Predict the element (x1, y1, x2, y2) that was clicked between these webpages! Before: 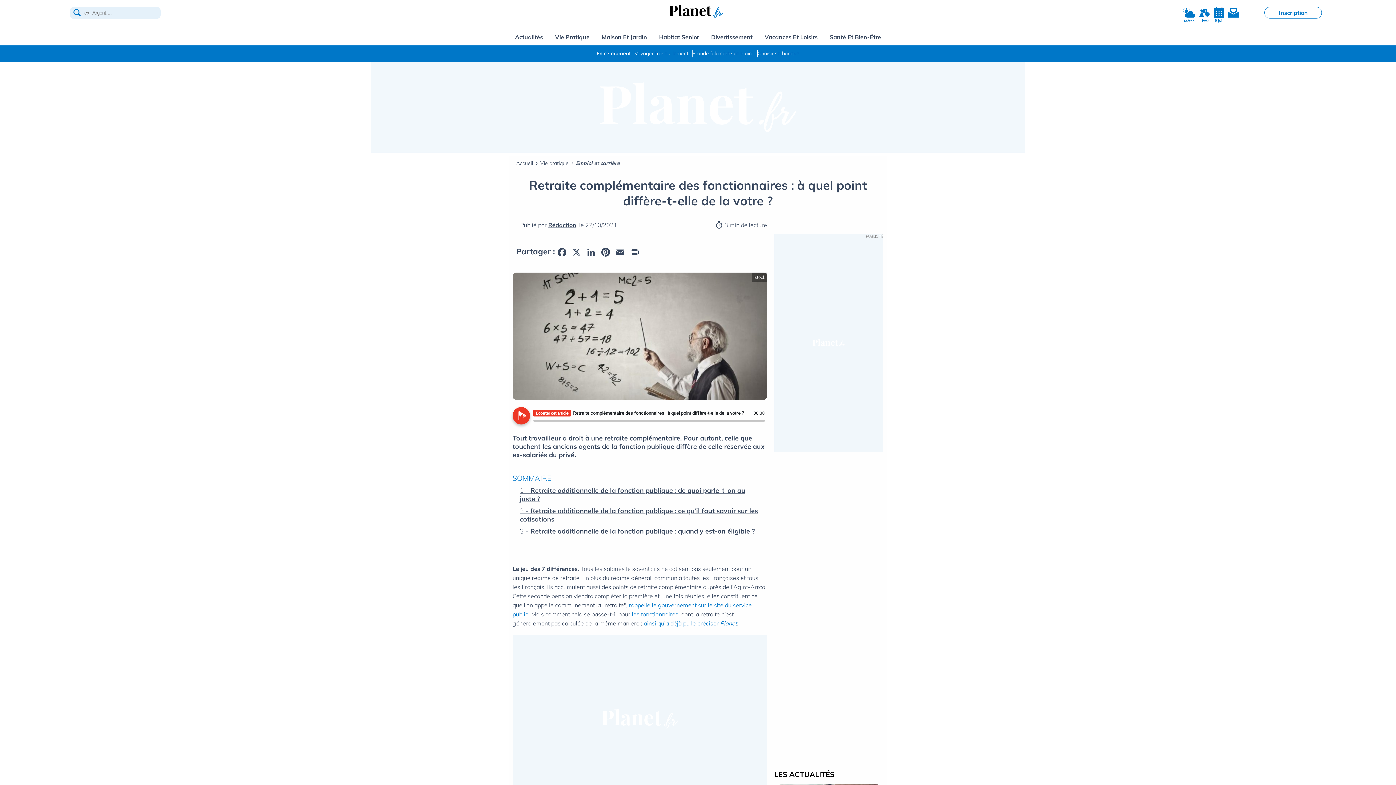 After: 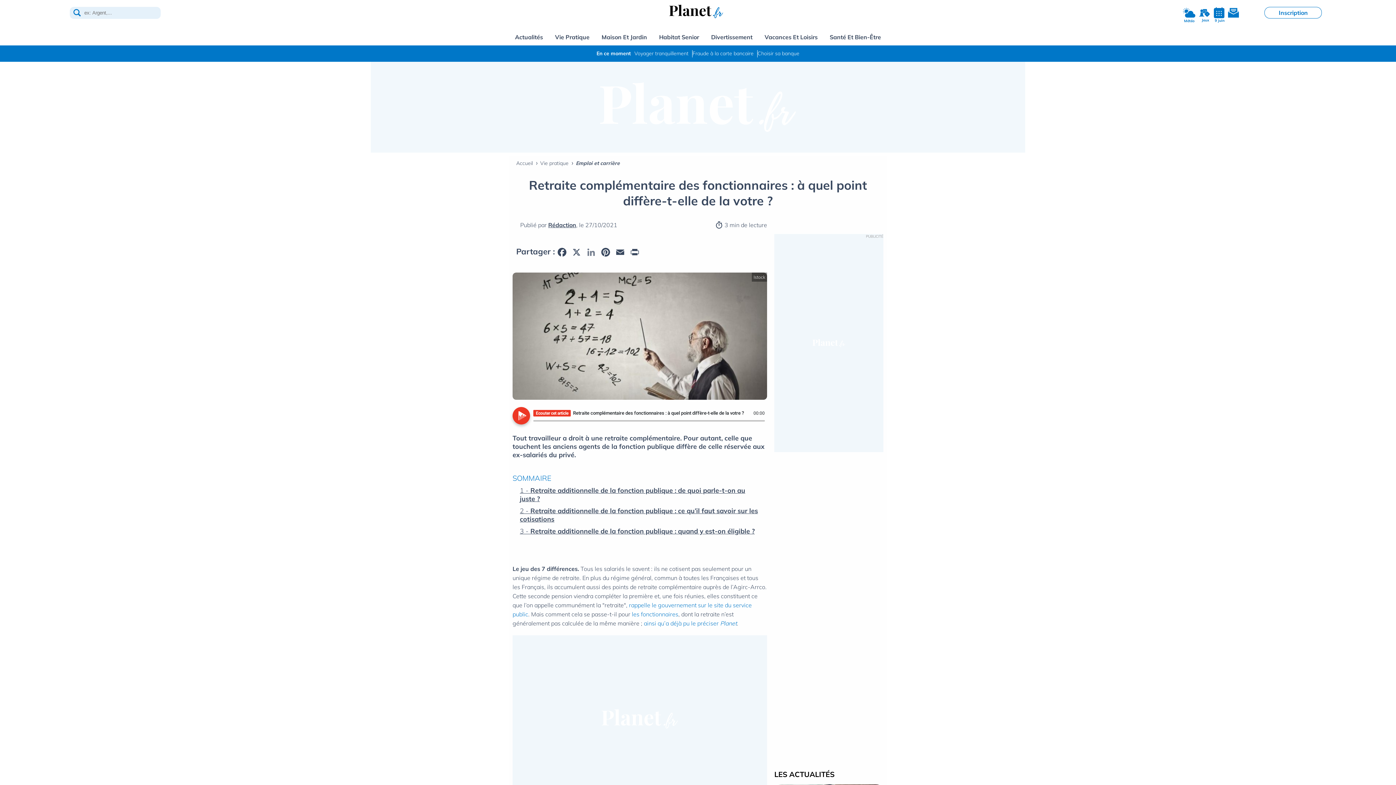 Action: bbox: (584, 245, 598, 258) label: LinkedIn